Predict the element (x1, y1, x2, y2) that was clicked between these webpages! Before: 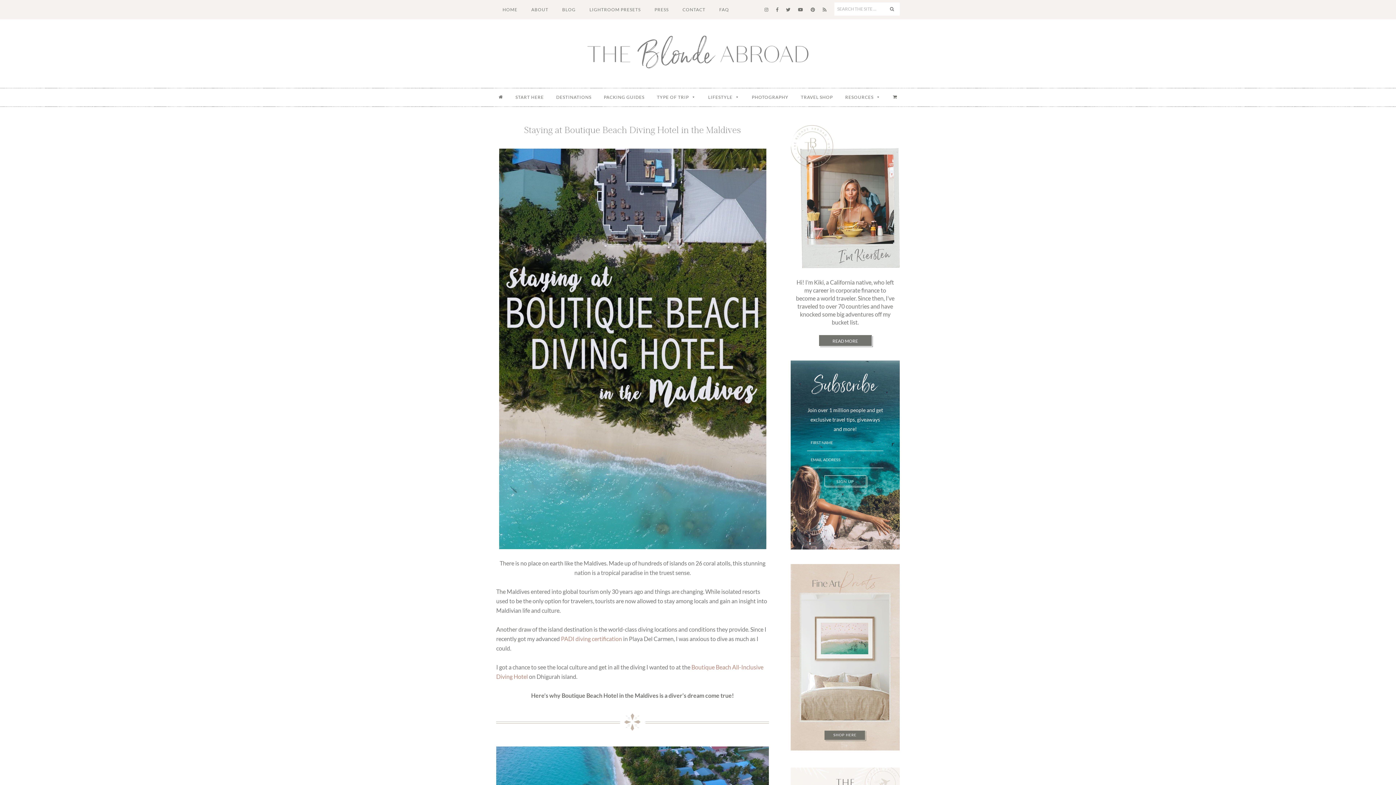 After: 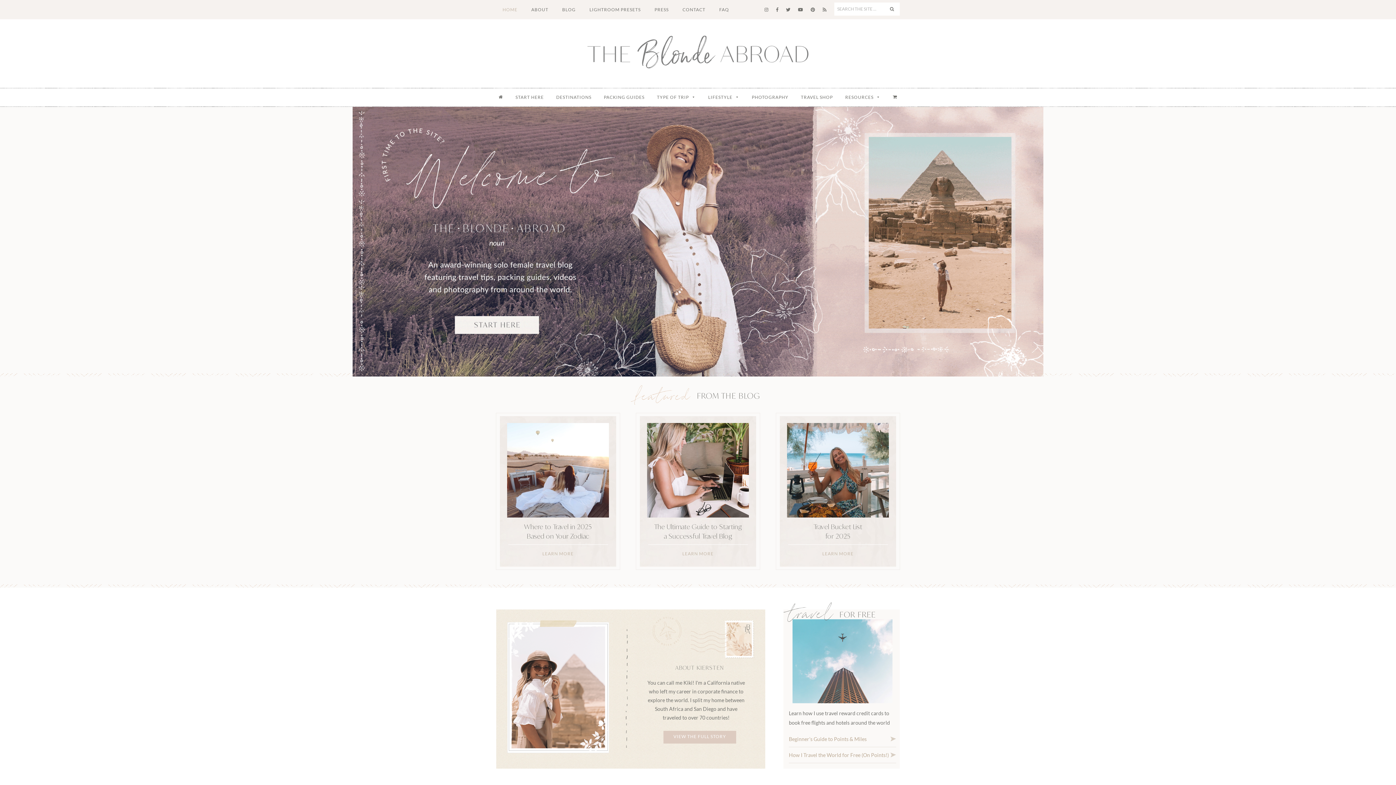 Action: label: Home bbox: (492, 88, 509, 106)